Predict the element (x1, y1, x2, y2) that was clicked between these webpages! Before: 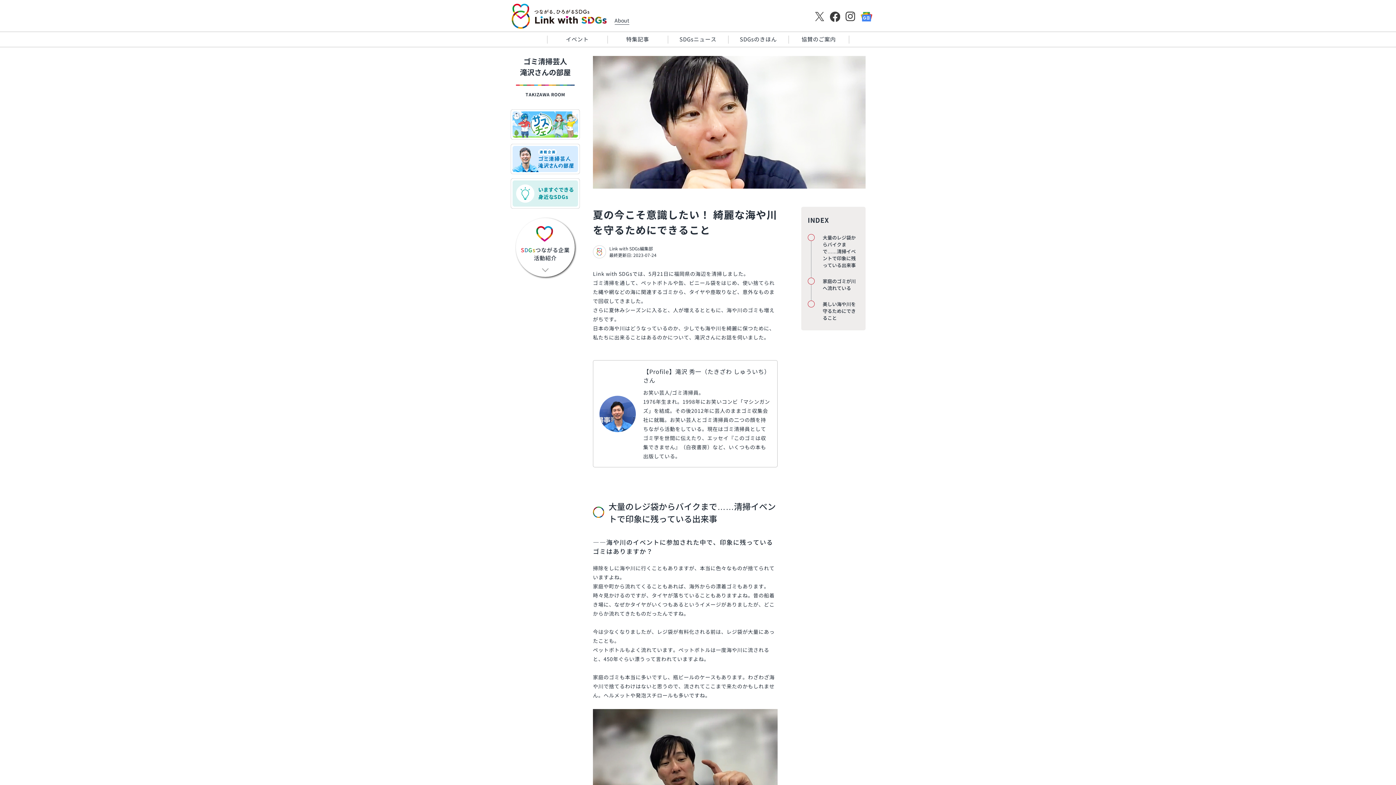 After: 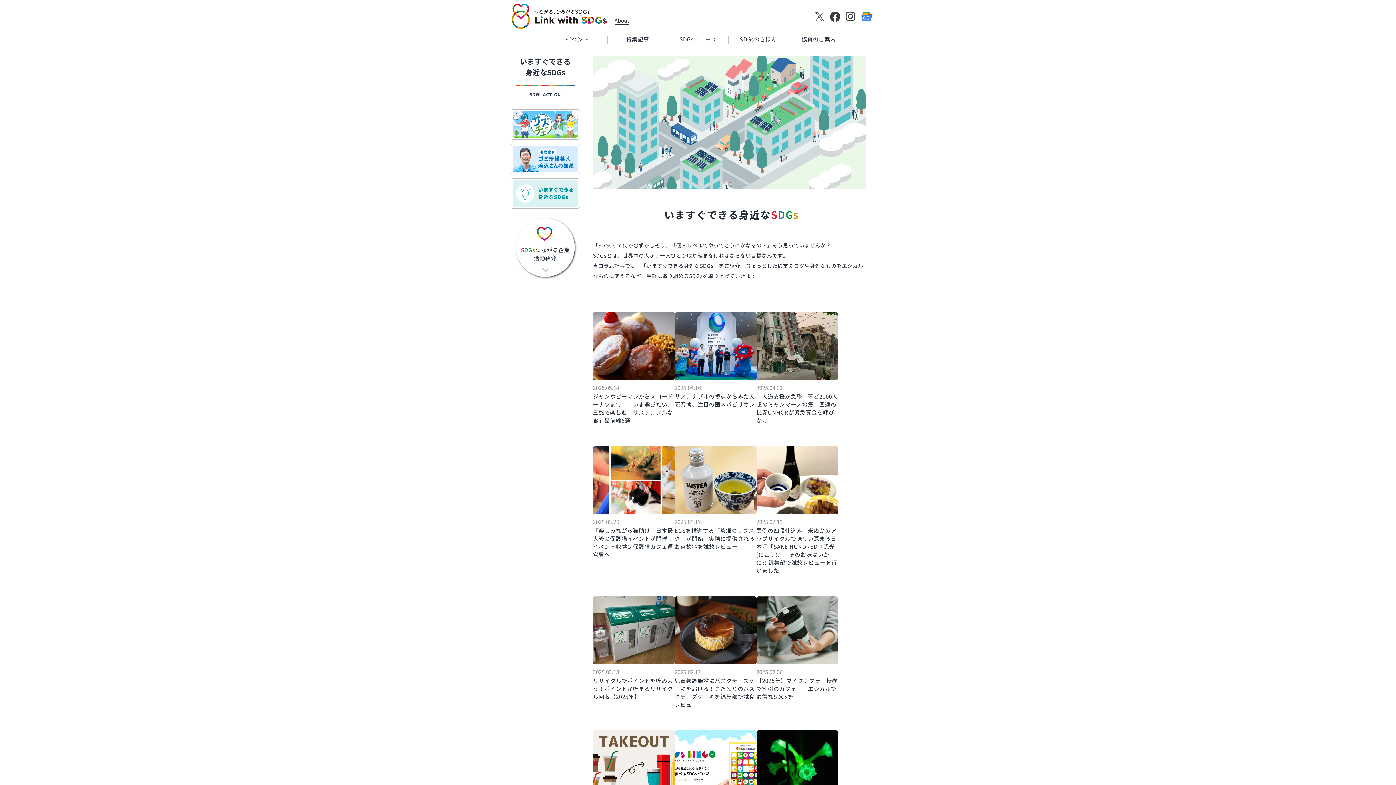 Action: bbox: (510, 178, 580, 208)